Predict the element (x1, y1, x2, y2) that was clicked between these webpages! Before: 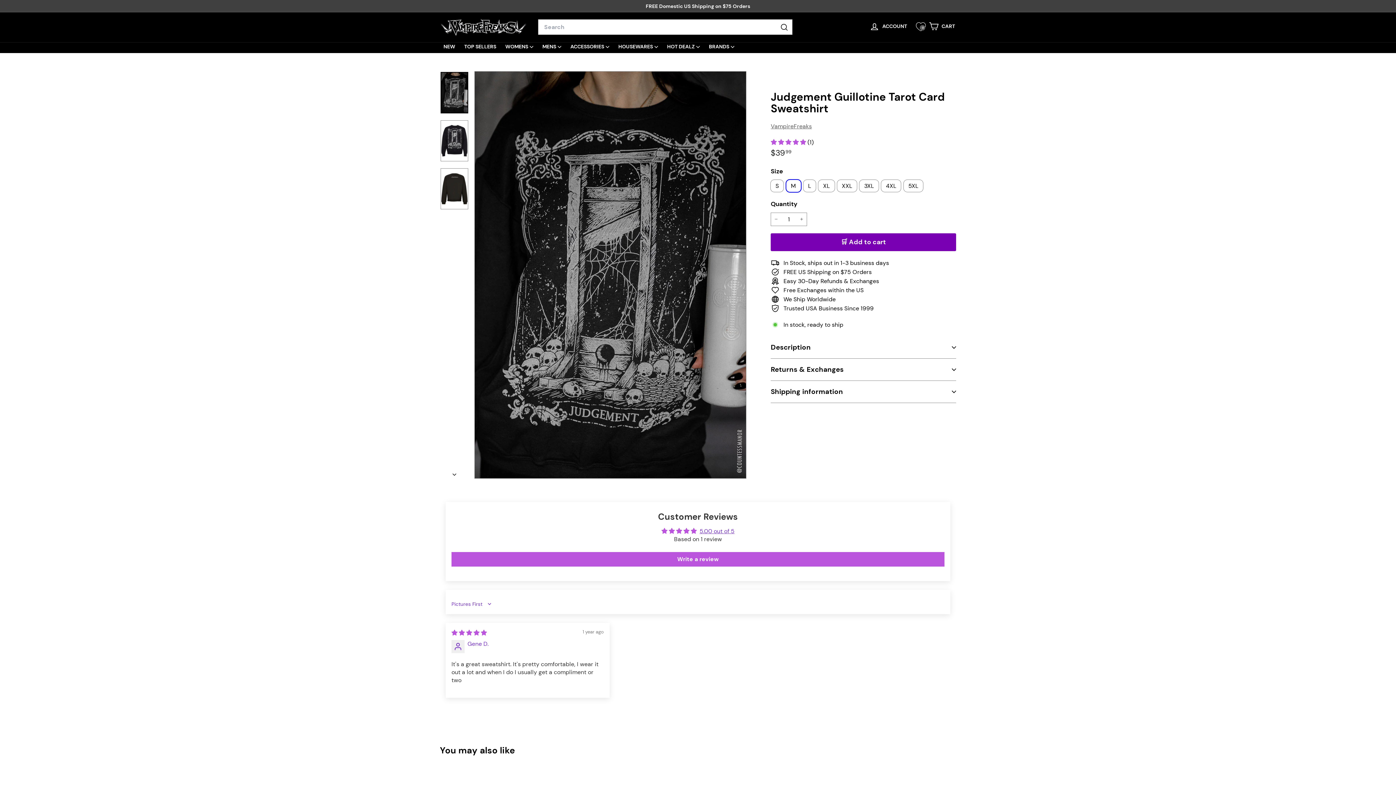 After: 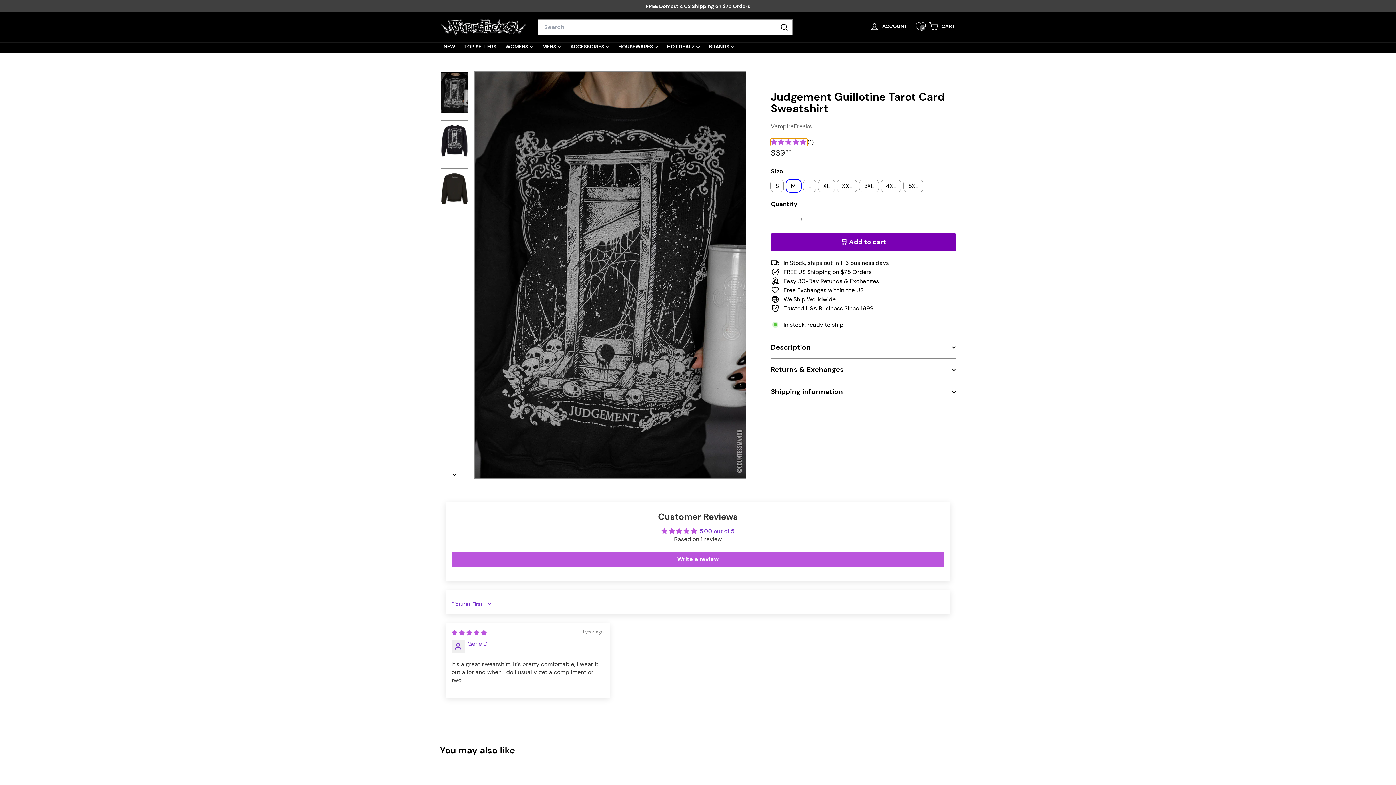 Action: bbox: (770, 138, 807, 146) label: 5.00 stars